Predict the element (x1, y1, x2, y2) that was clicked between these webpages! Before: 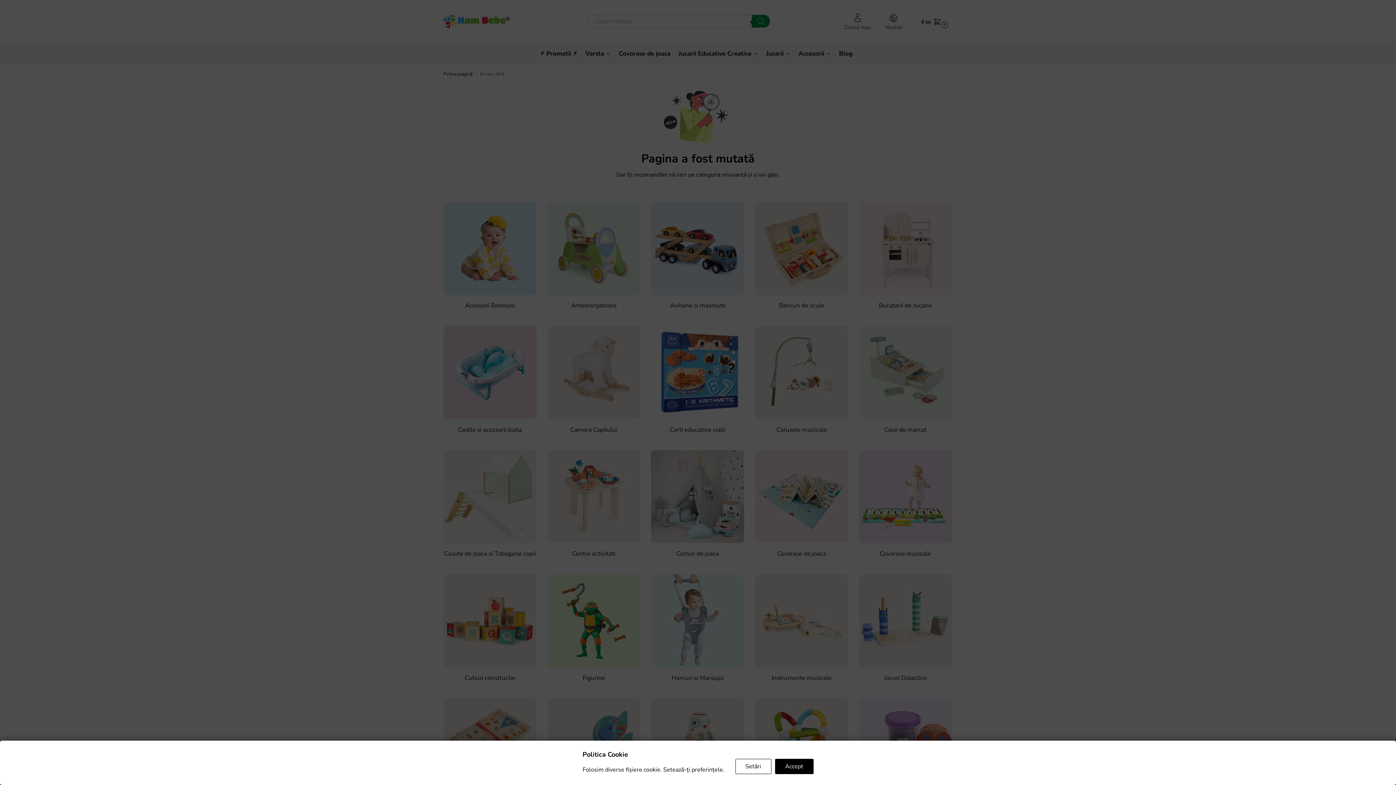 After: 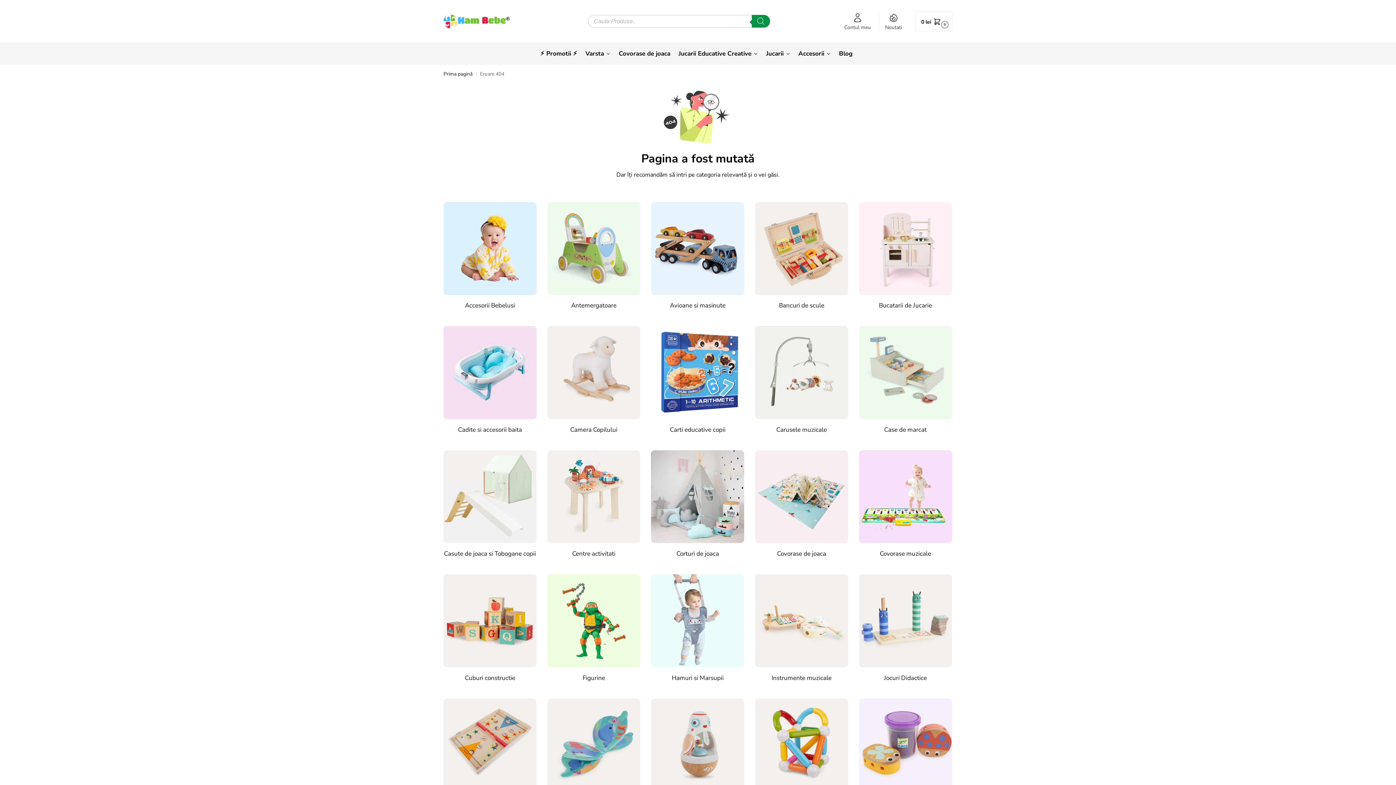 Action: bbox: (775, 759, 813, 774) label: Accept